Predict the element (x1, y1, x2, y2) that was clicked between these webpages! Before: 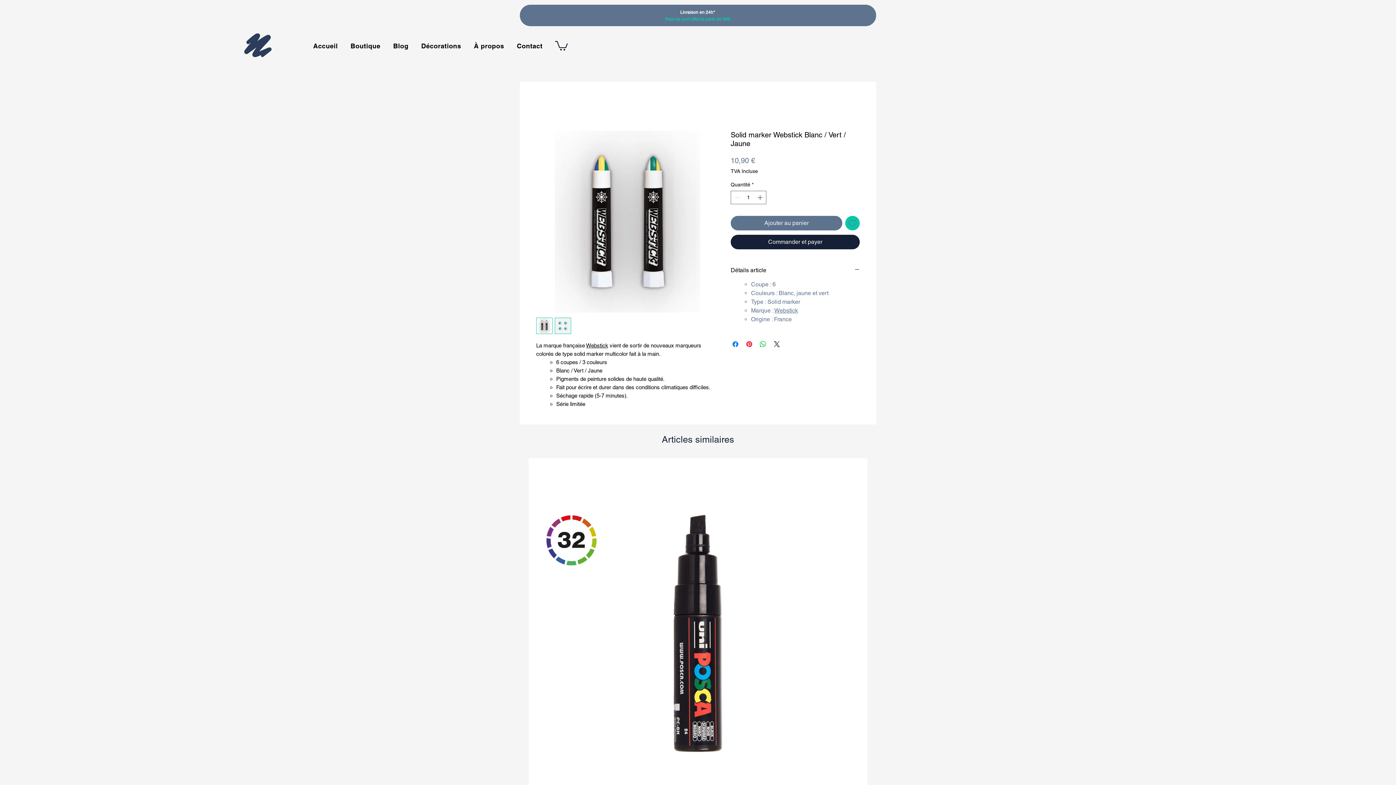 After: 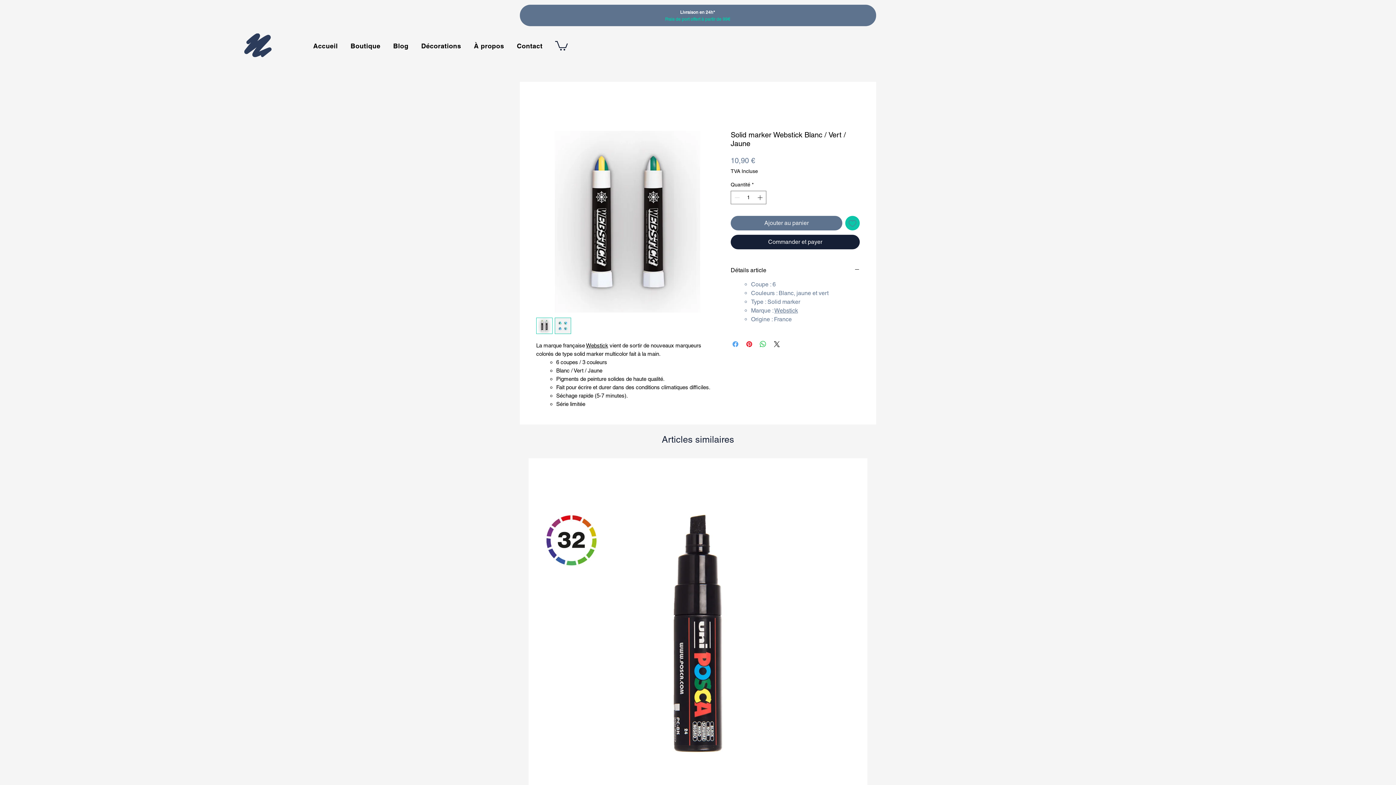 Action: bbox: (731, 340, 740, 348) label: Partagez sur Facebook